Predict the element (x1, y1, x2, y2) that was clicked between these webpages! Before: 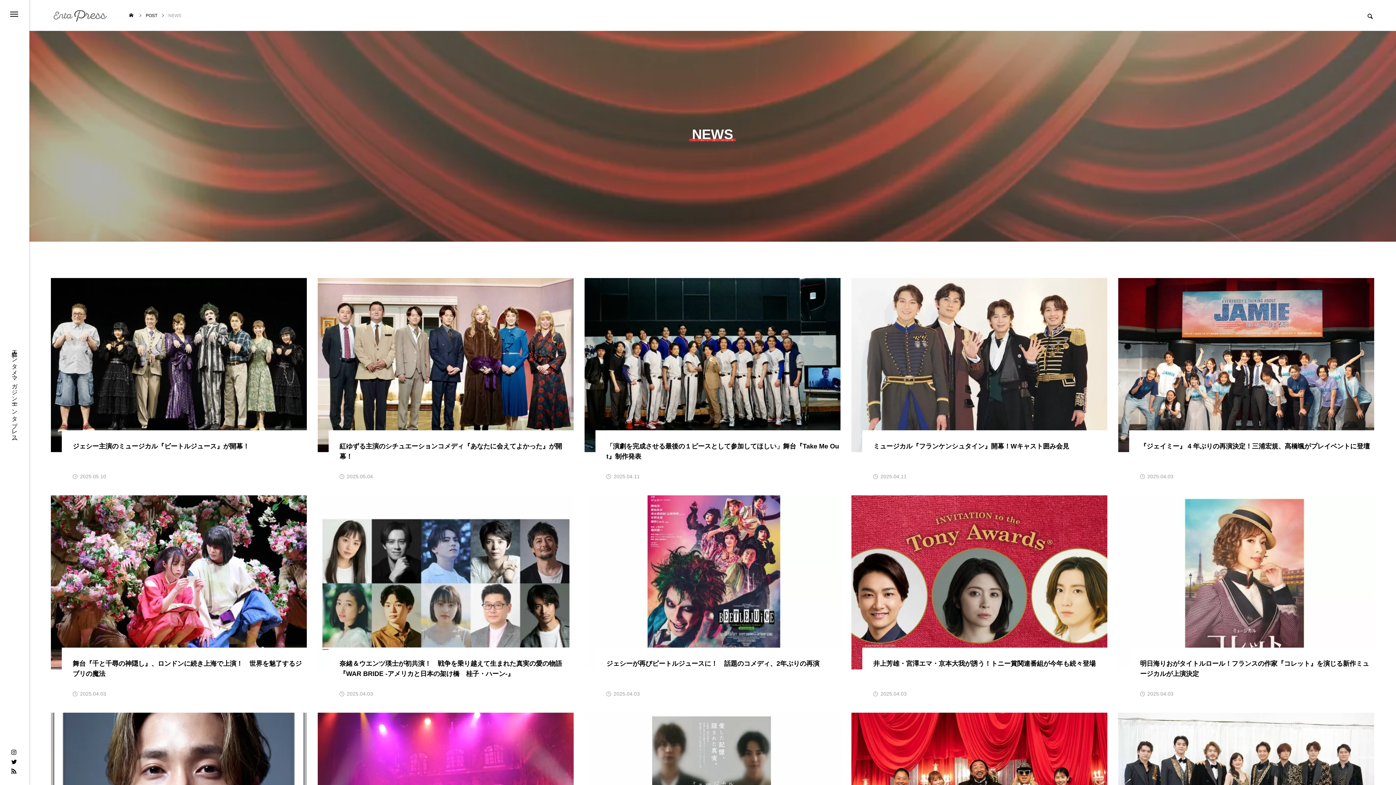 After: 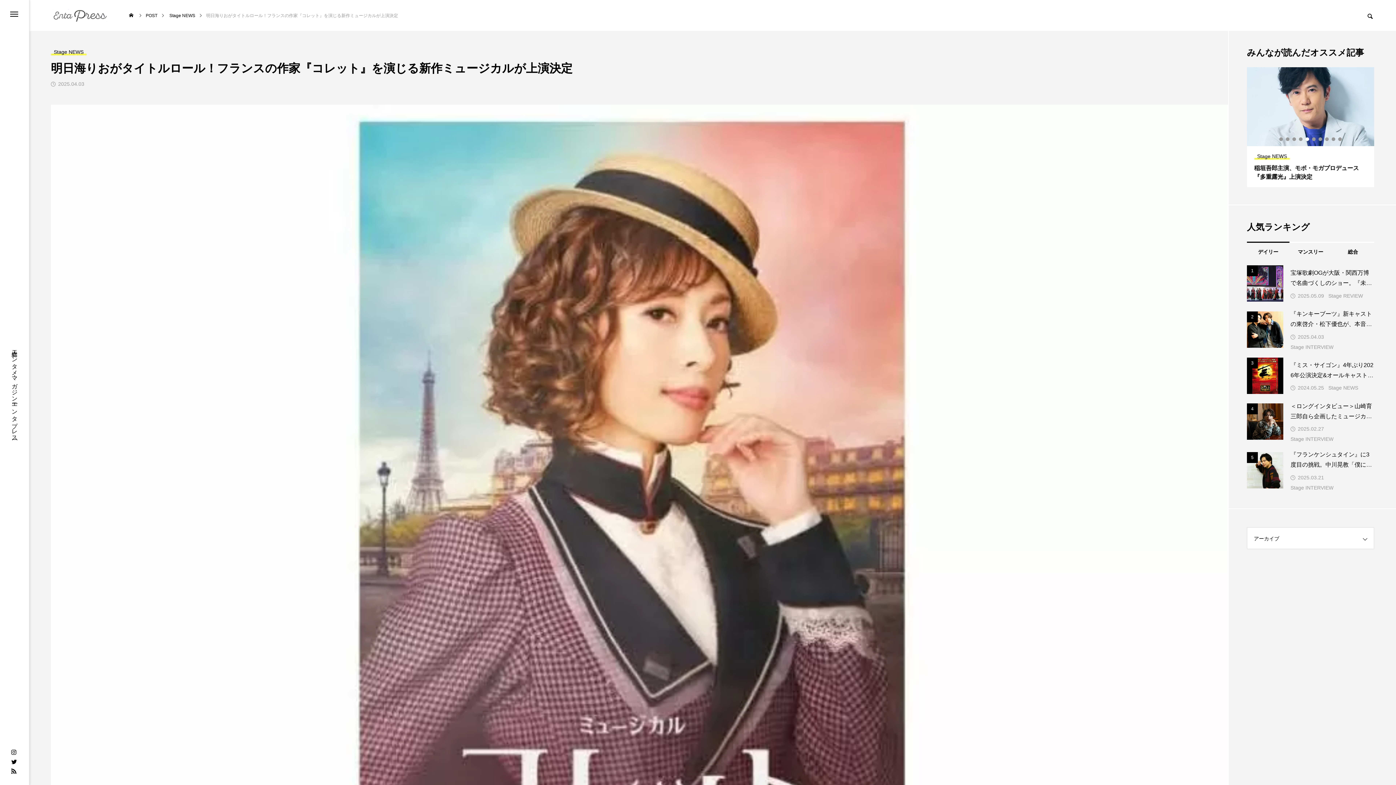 Action: label: 明日海りおがタイトルロール！フランスの作家『コレット』を演じる新作ミュージカルが上演決定 bbox: (1140, 658, 1374, 679)